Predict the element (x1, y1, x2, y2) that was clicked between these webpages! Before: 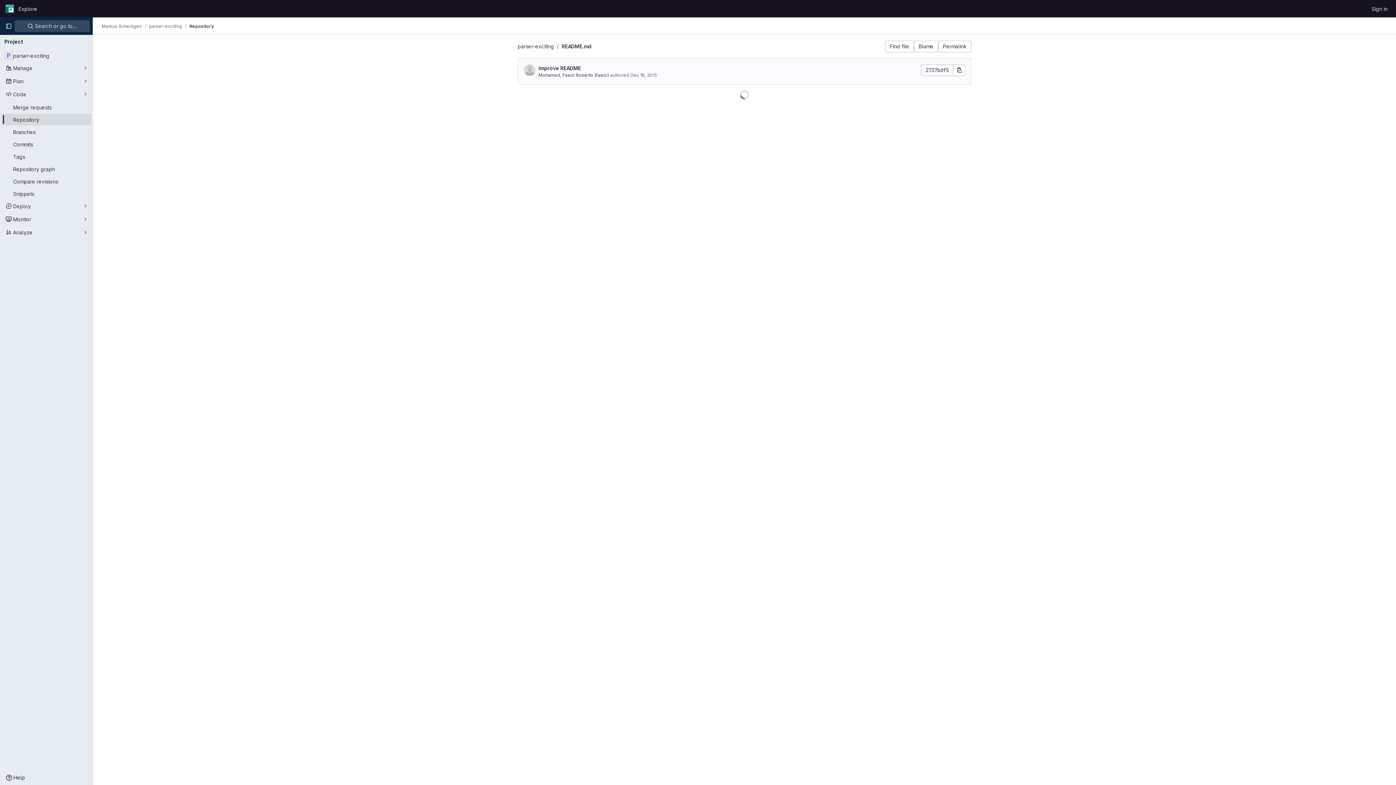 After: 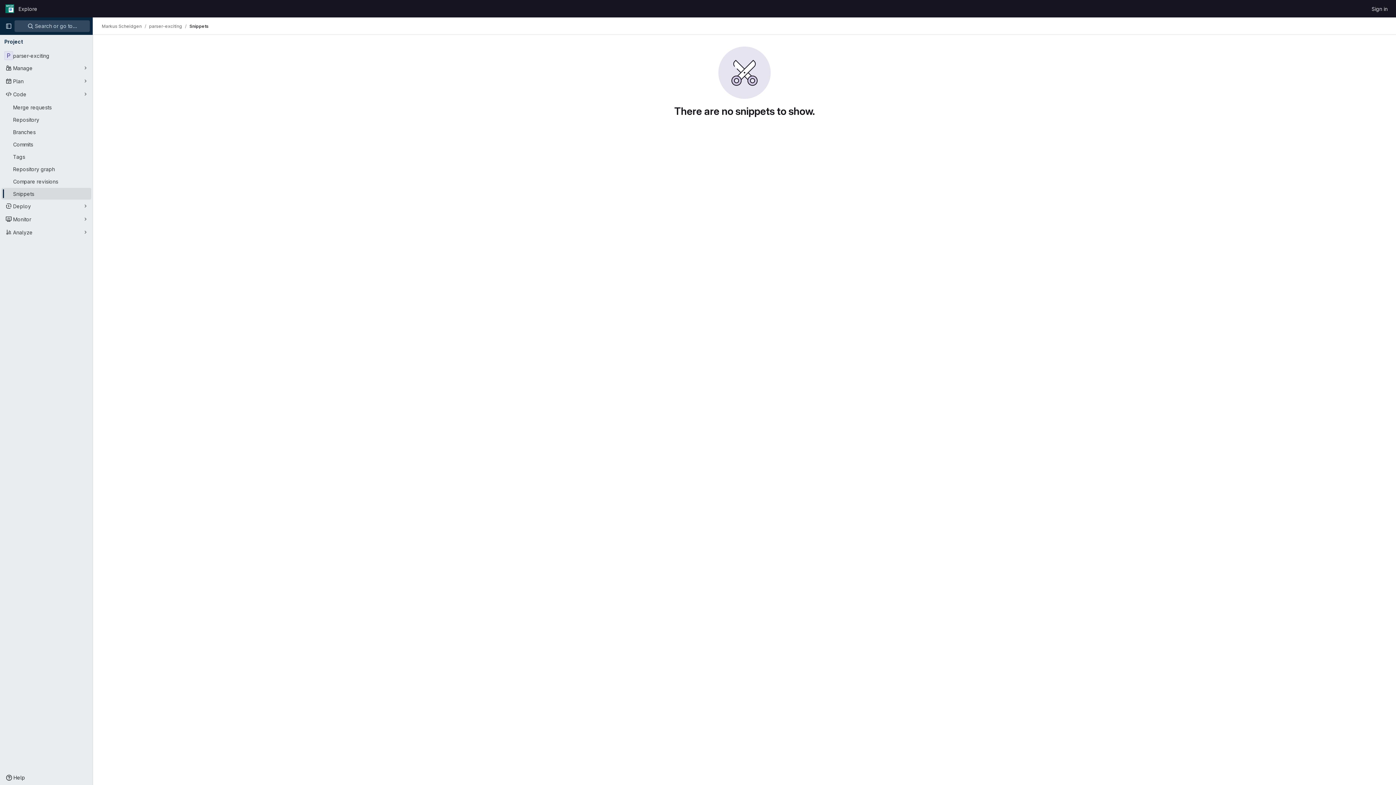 Action: bbox: (1, 188, 91, 199) label: Snippets